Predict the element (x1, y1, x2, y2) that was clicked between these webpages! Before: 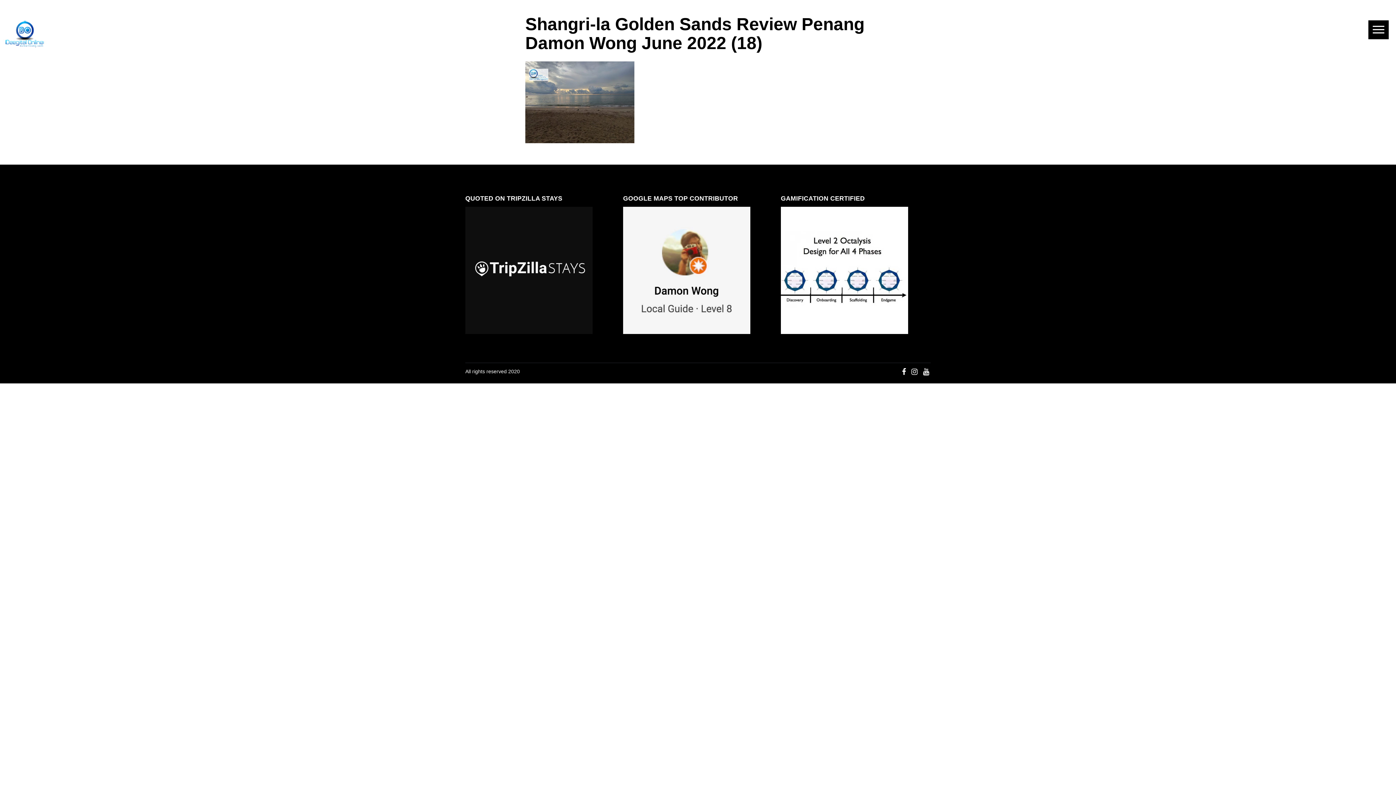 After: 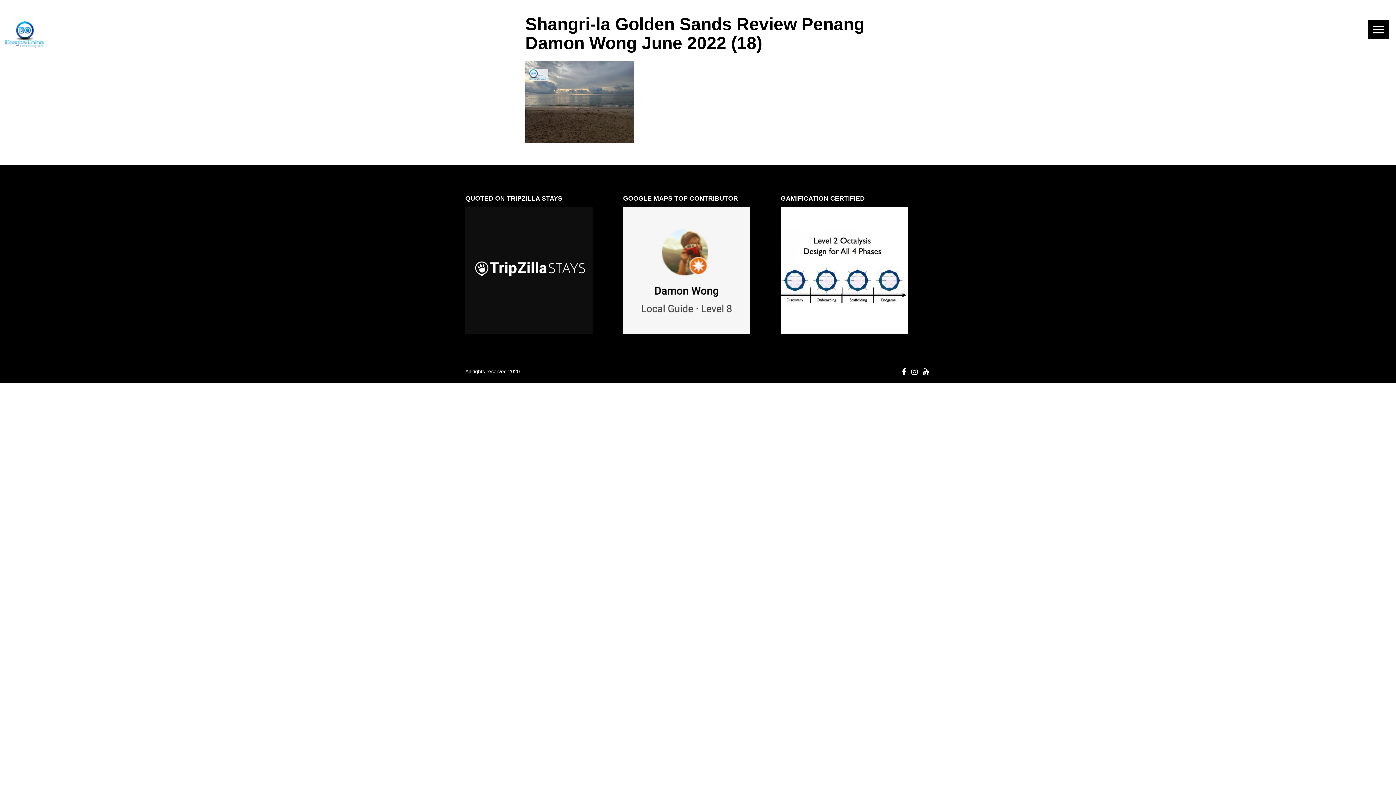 Action: bbox: (911, 368, 917, 375)